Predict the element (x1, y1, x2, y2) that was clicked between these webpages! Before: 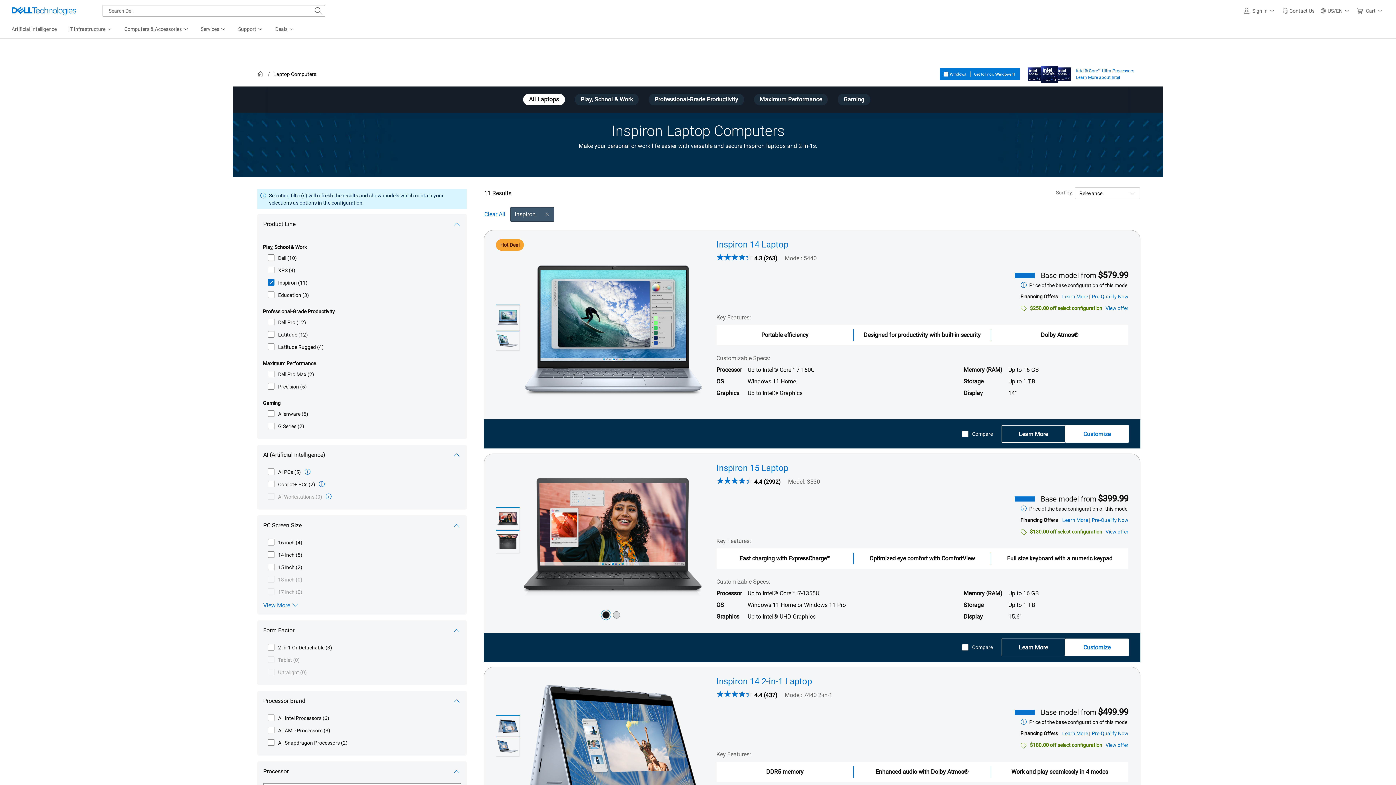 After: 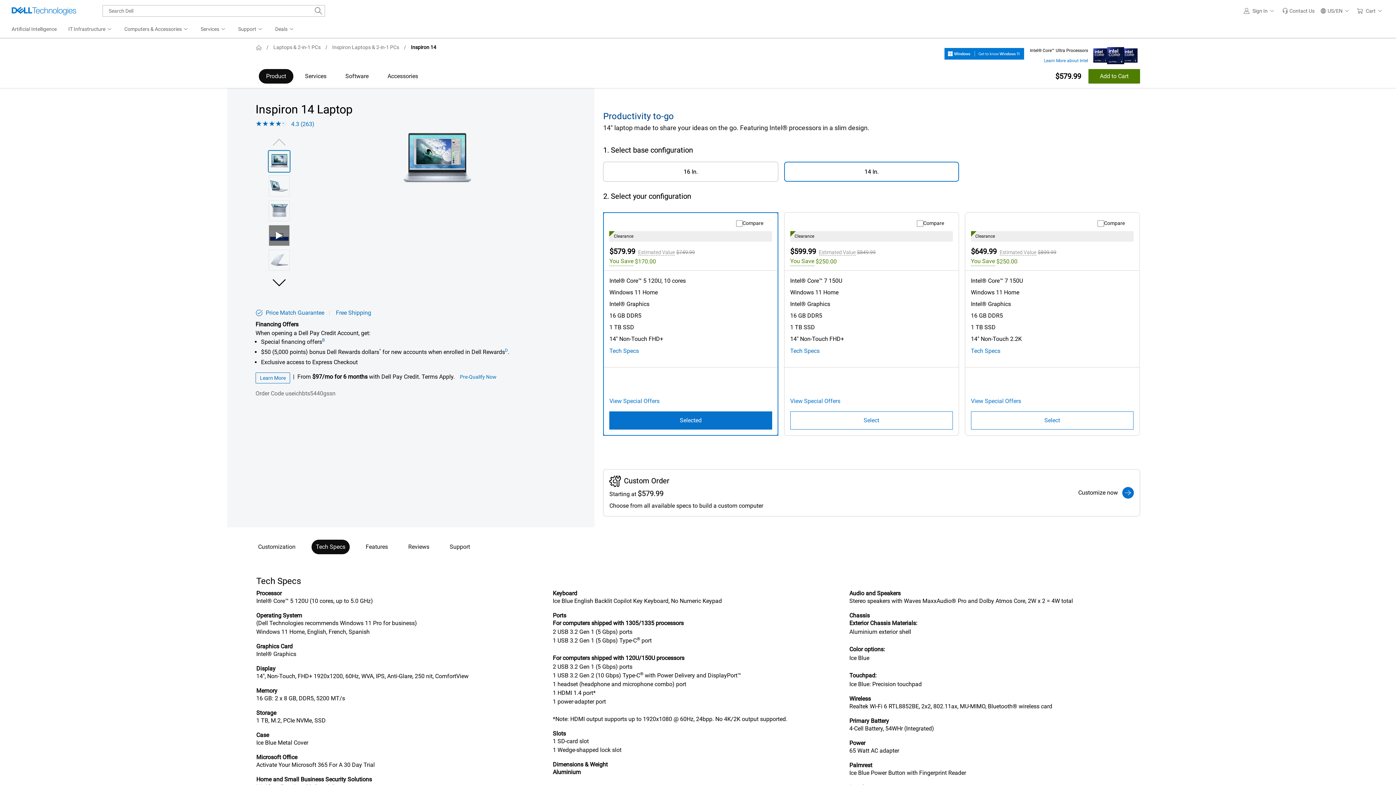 Action: bbox: (1065, 425, 1129, 442) label: Customize Inspiron 14 Laptop